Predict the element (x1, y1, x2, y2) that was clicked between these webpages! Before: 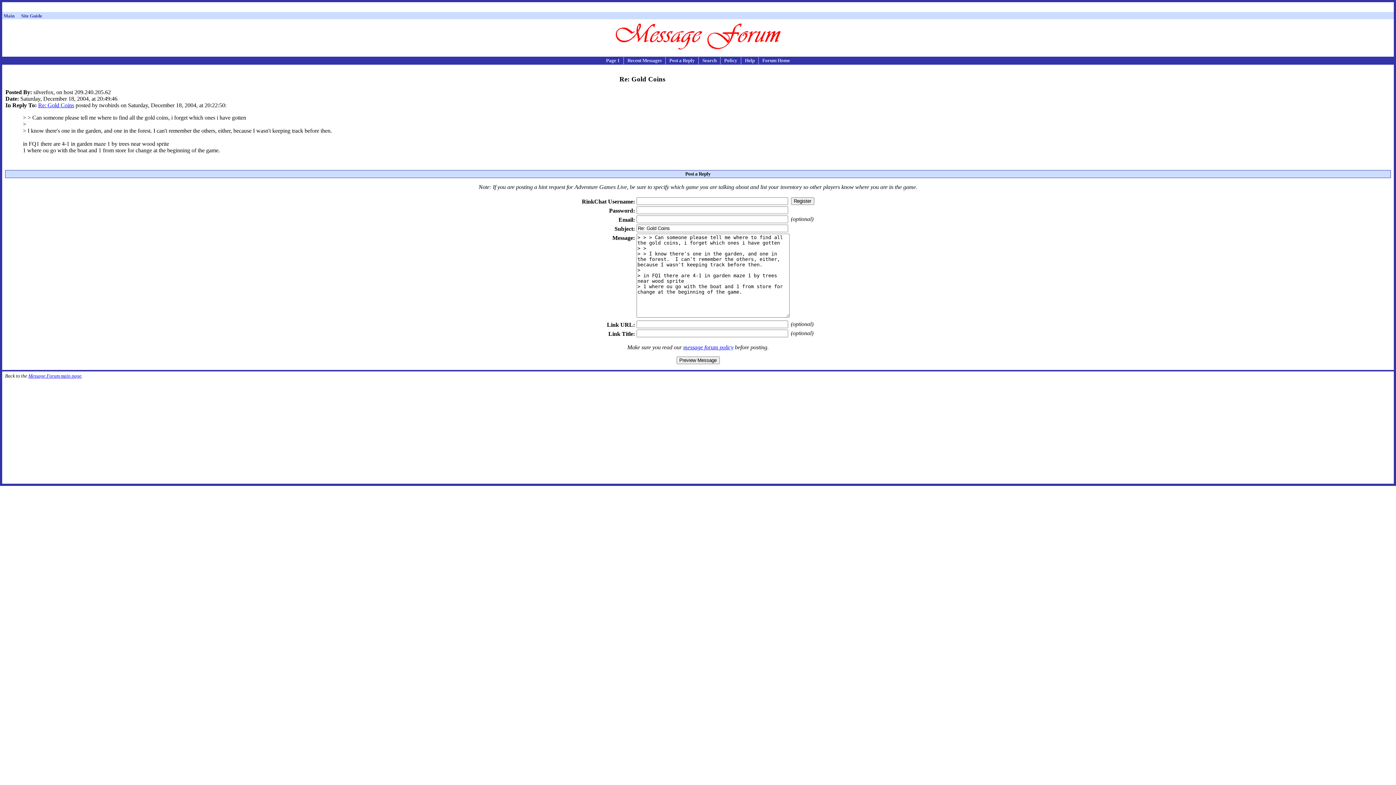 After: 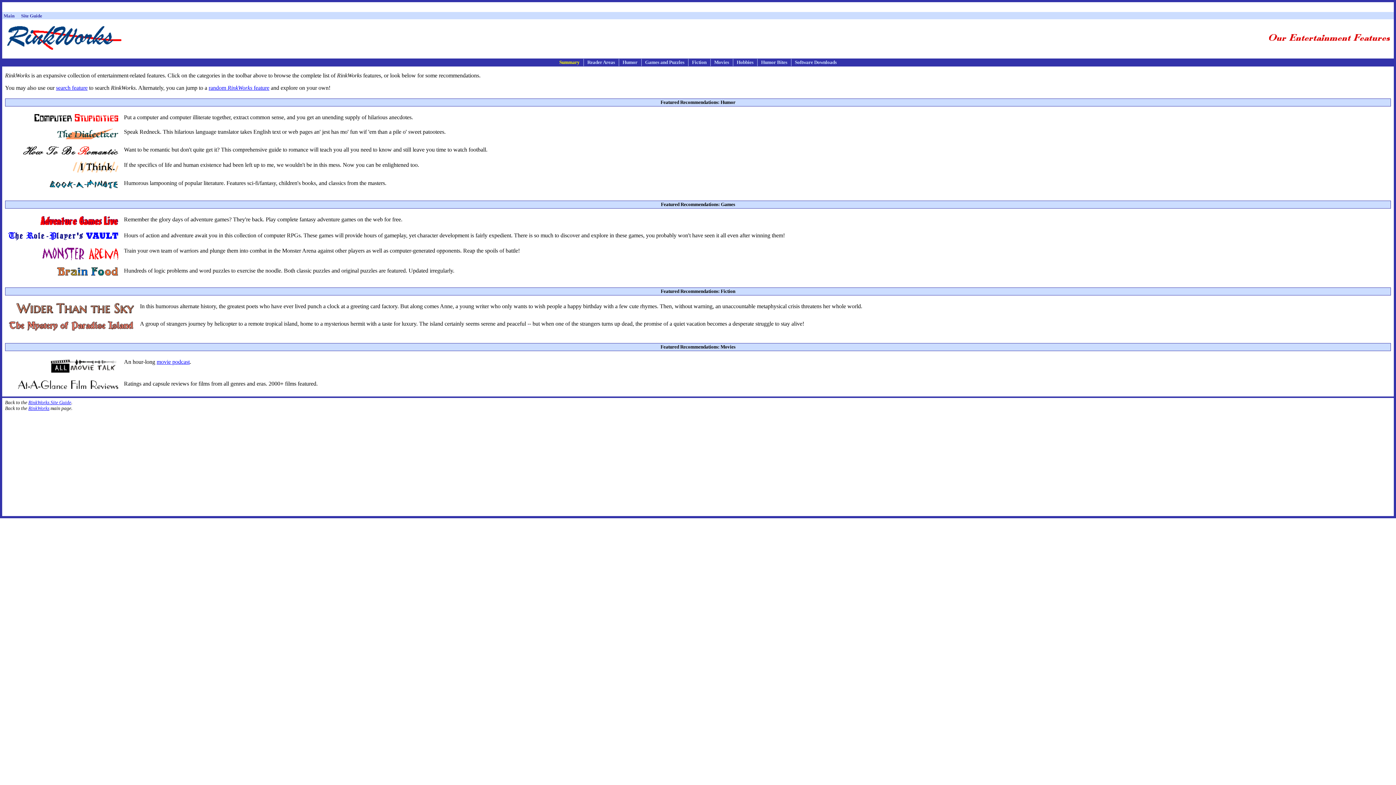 Action: bbox: (21, 13, 42, 18) label: Site Guide